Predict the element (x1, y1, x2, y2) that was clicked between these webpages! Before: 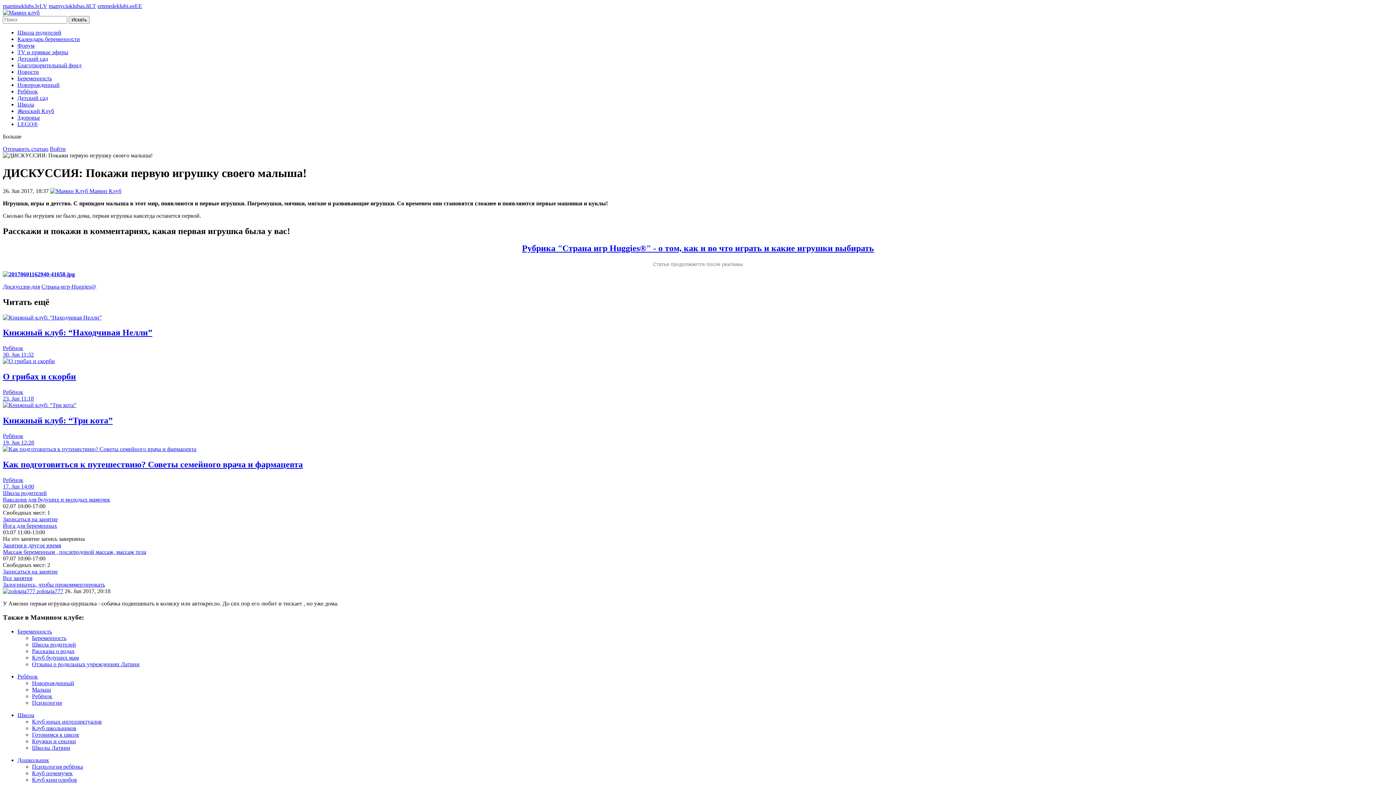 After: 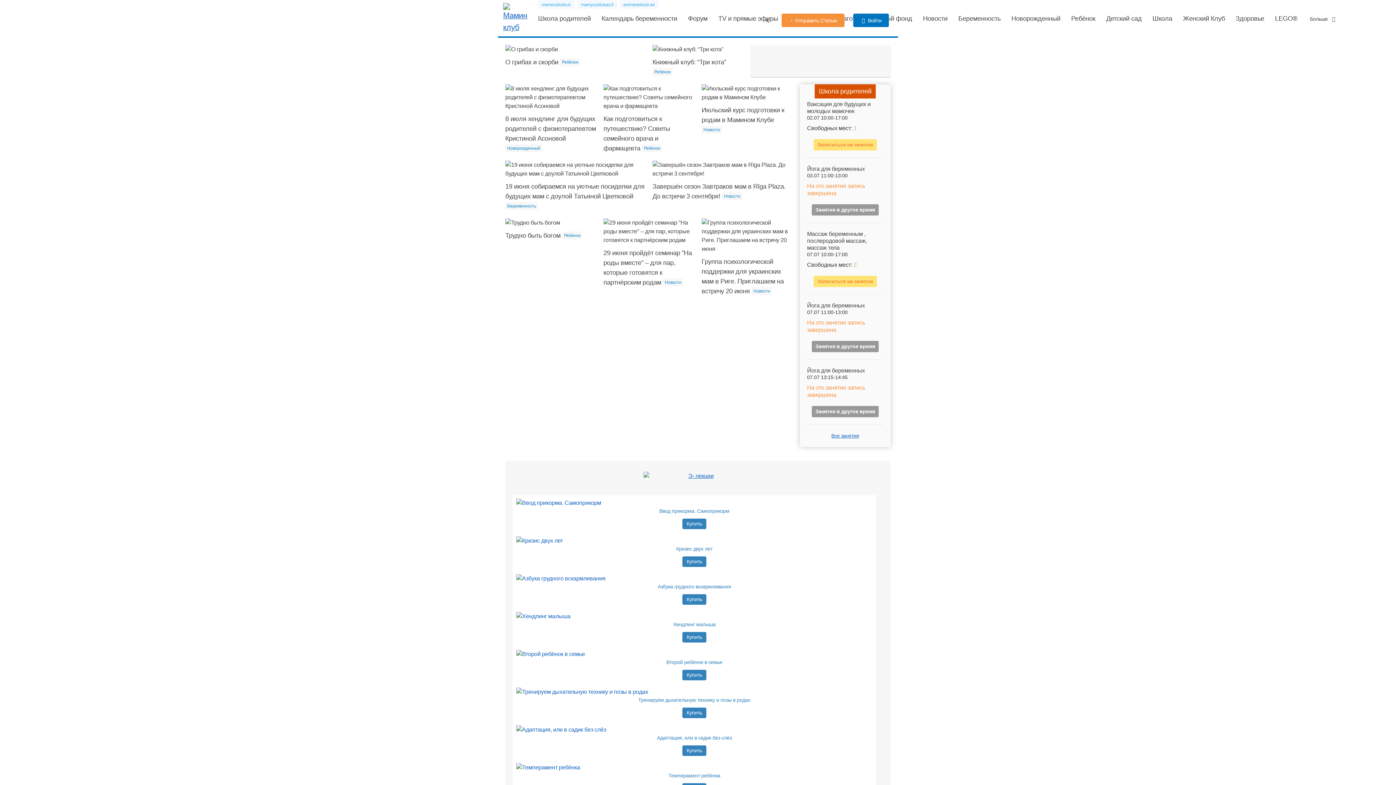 Action: bbox: (17, 673, 37, 680) label: Ребёнок